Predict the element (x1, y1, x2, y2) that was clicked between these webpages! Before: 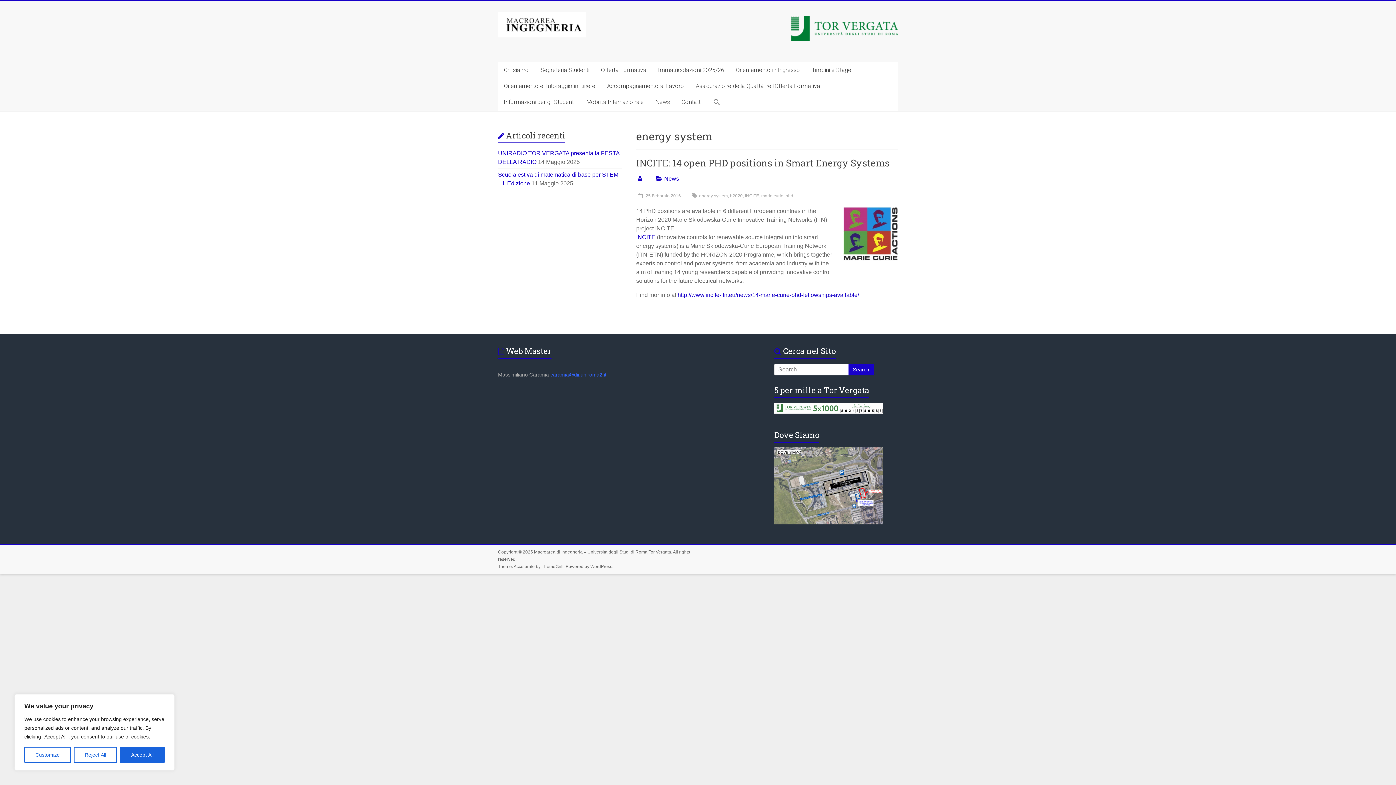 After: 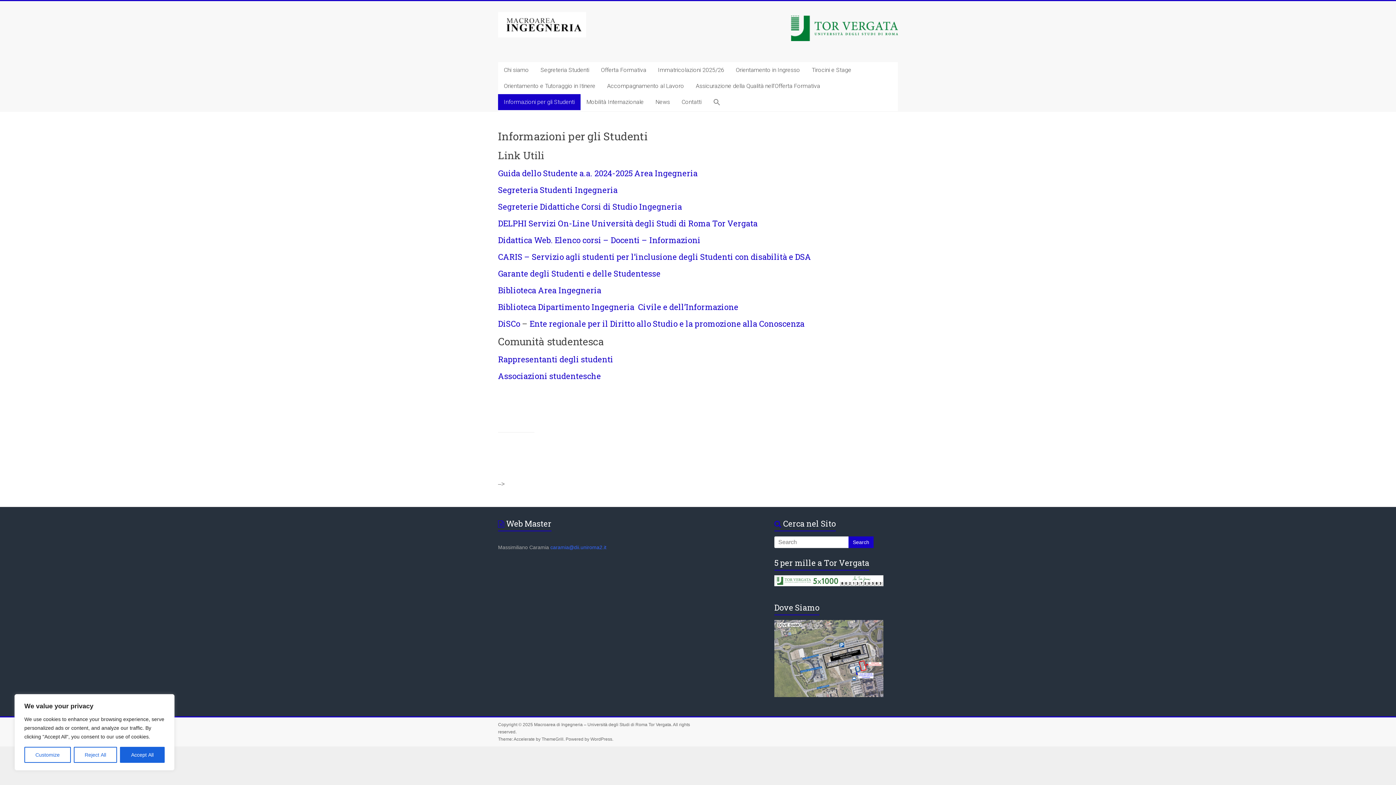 Action: bbox: (498, 94, 580, 110) label: Informazioni per gli Studenti